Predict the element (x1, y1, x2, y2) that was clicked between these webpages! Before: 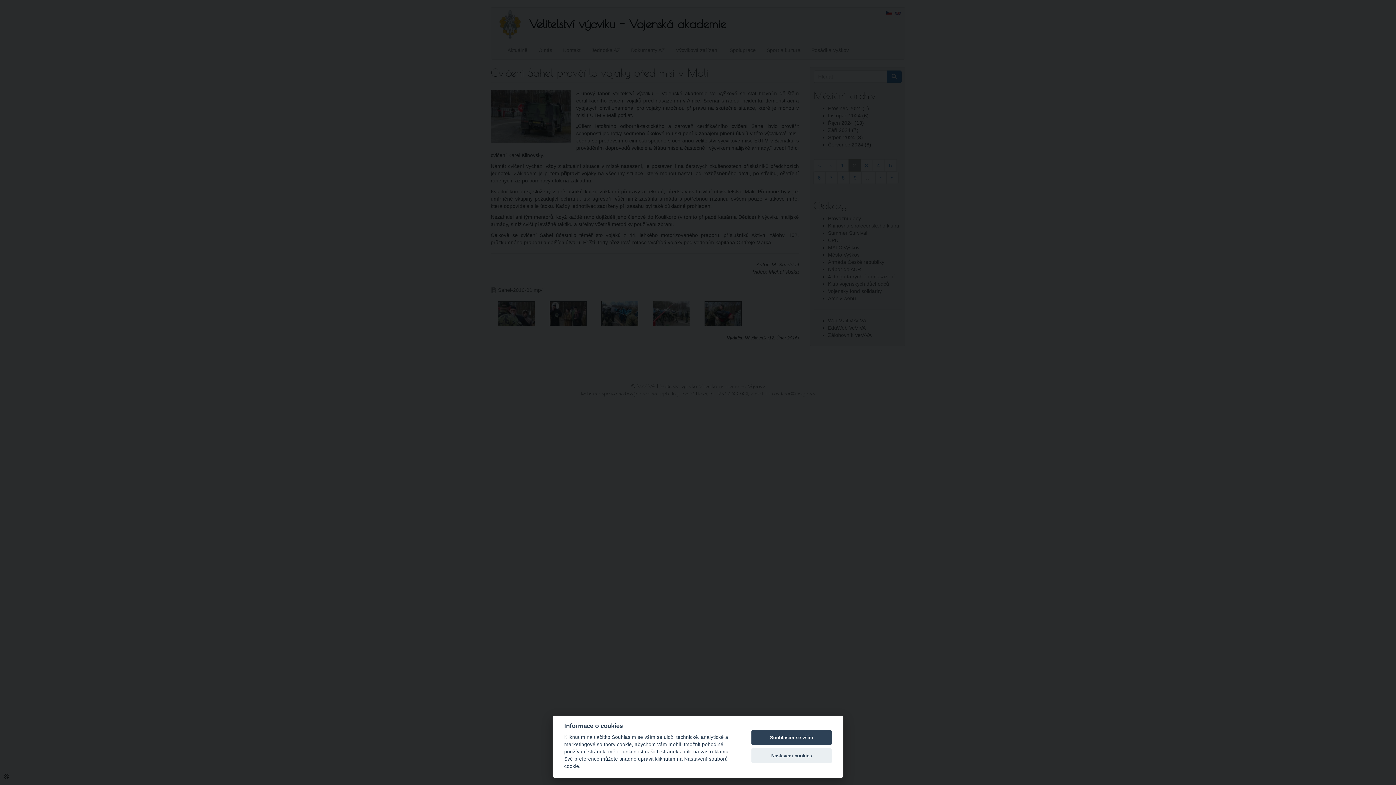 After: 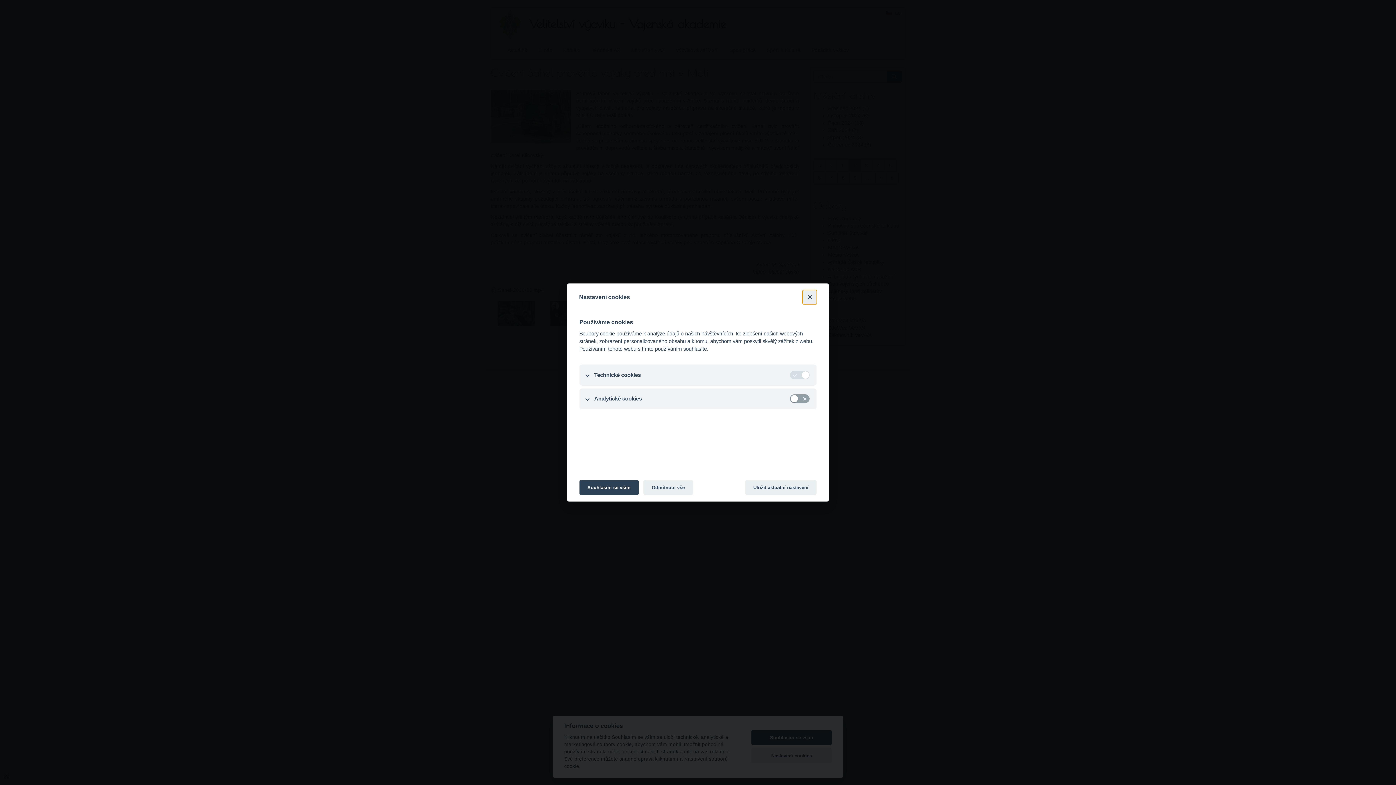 Action: label: Nastavení cookies bbox: (751, 748, 832, 763)